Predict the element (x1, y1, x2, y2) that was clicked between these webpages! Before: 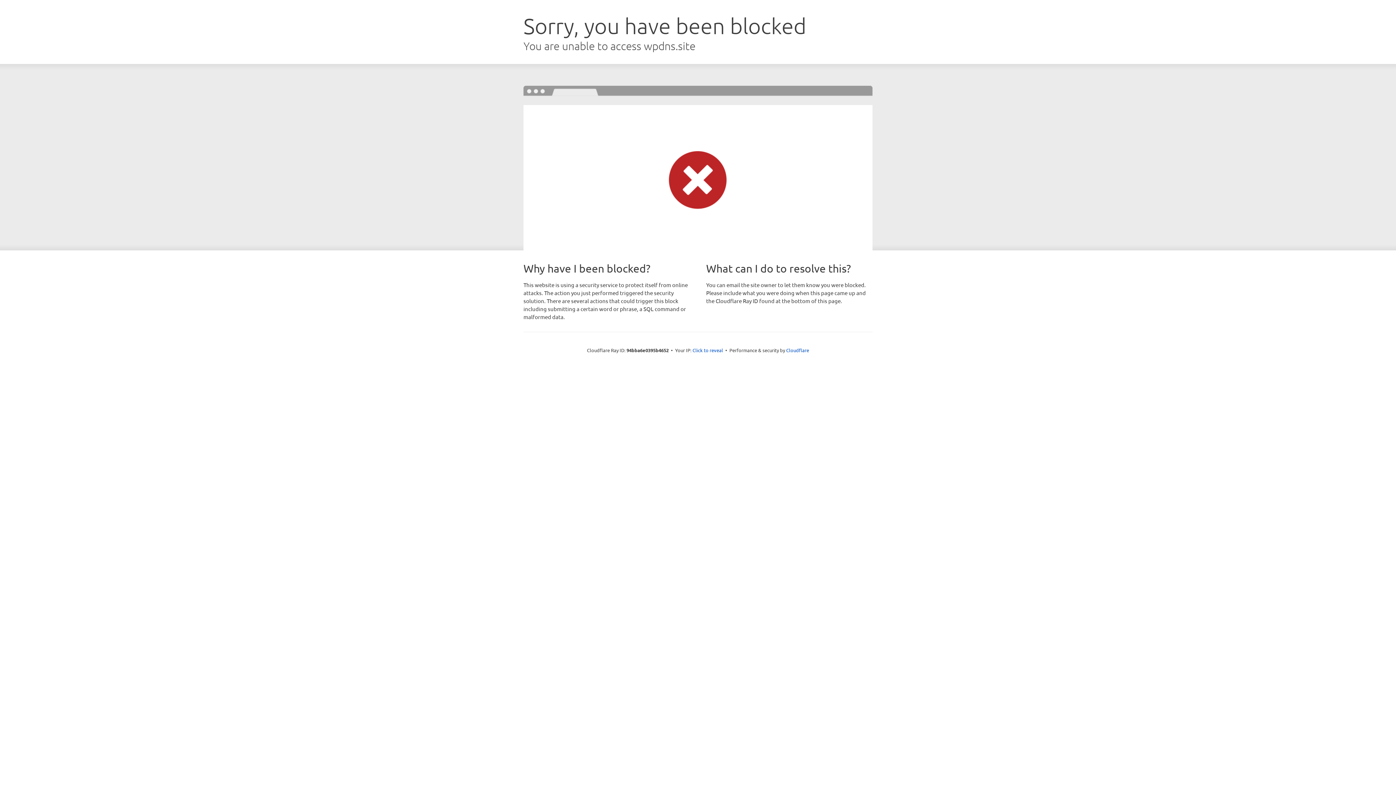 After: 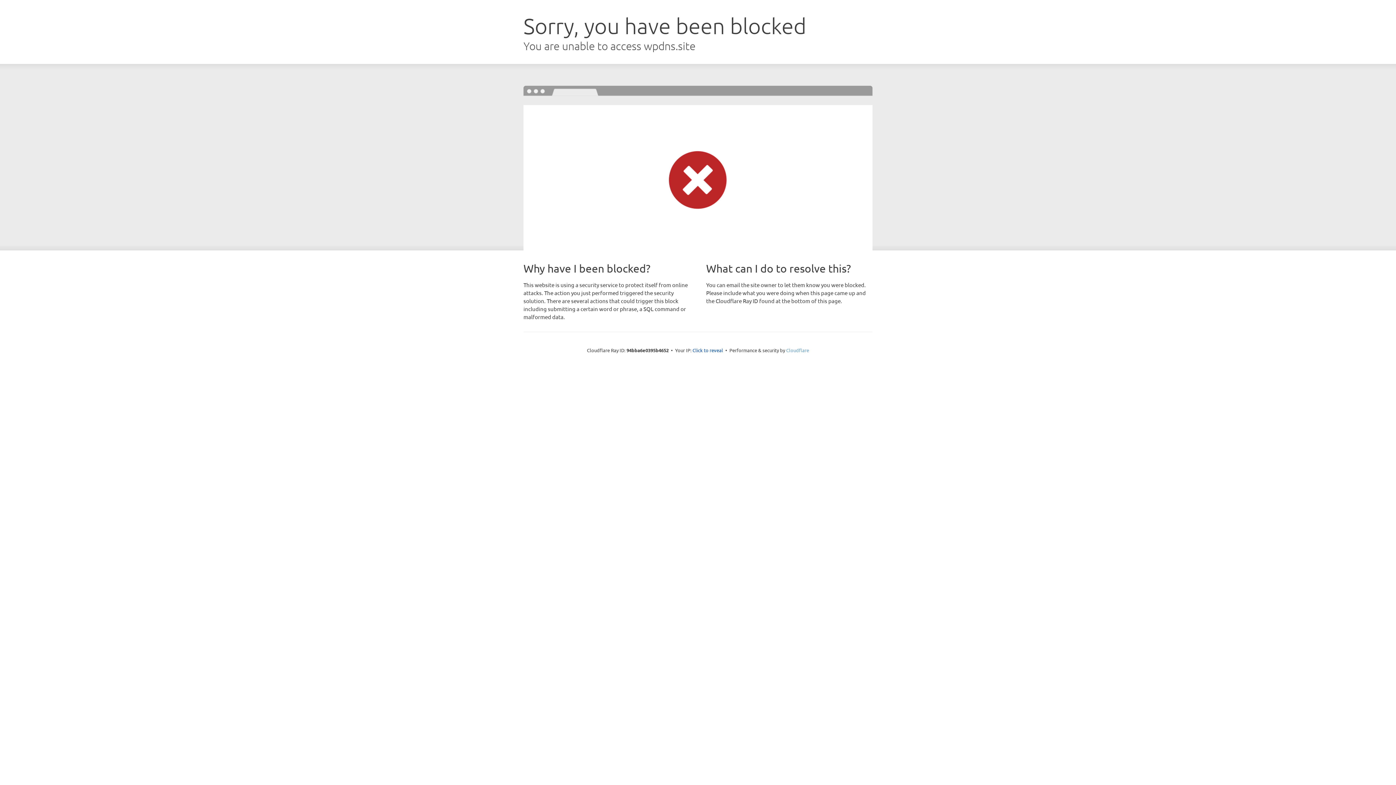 Action: label: Cloudflare bbox: (786, 347, 809, 353)